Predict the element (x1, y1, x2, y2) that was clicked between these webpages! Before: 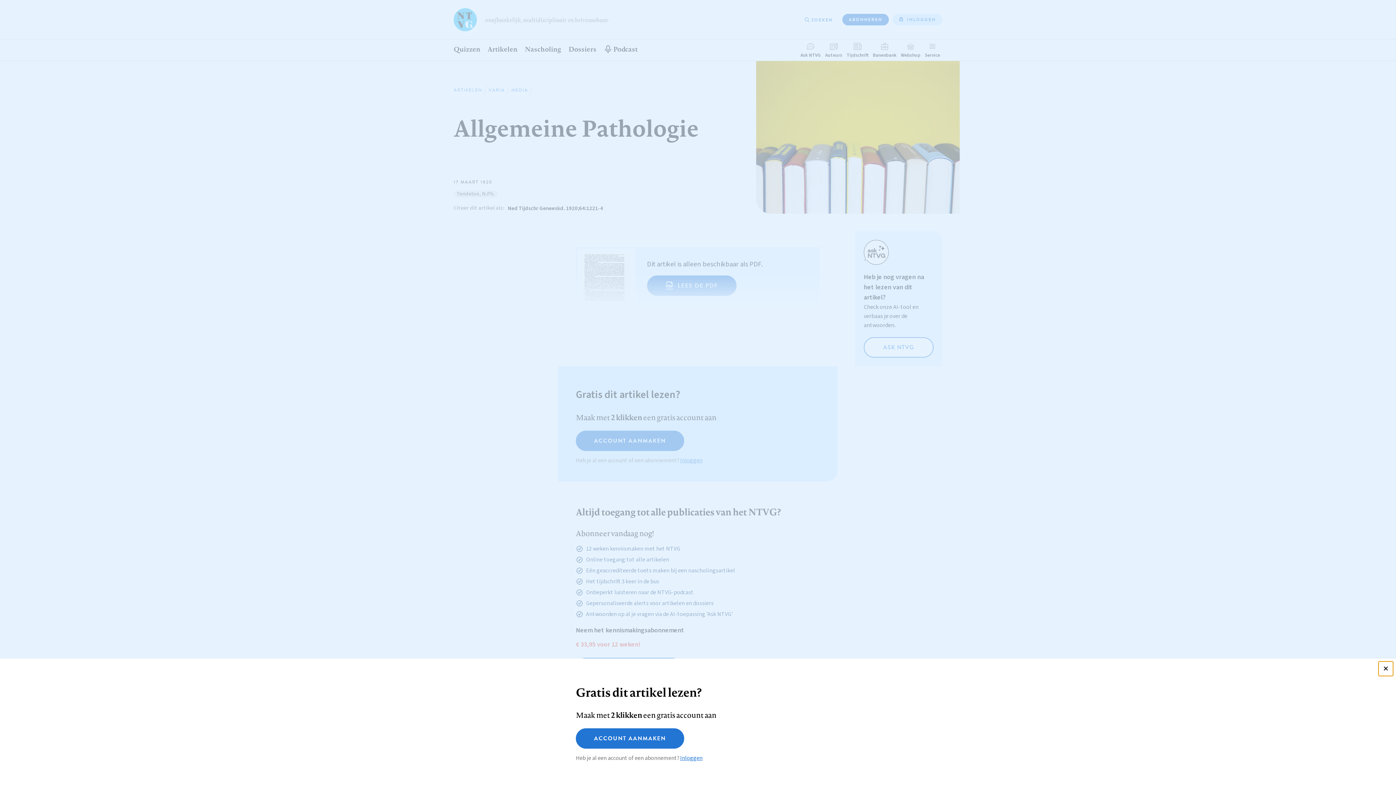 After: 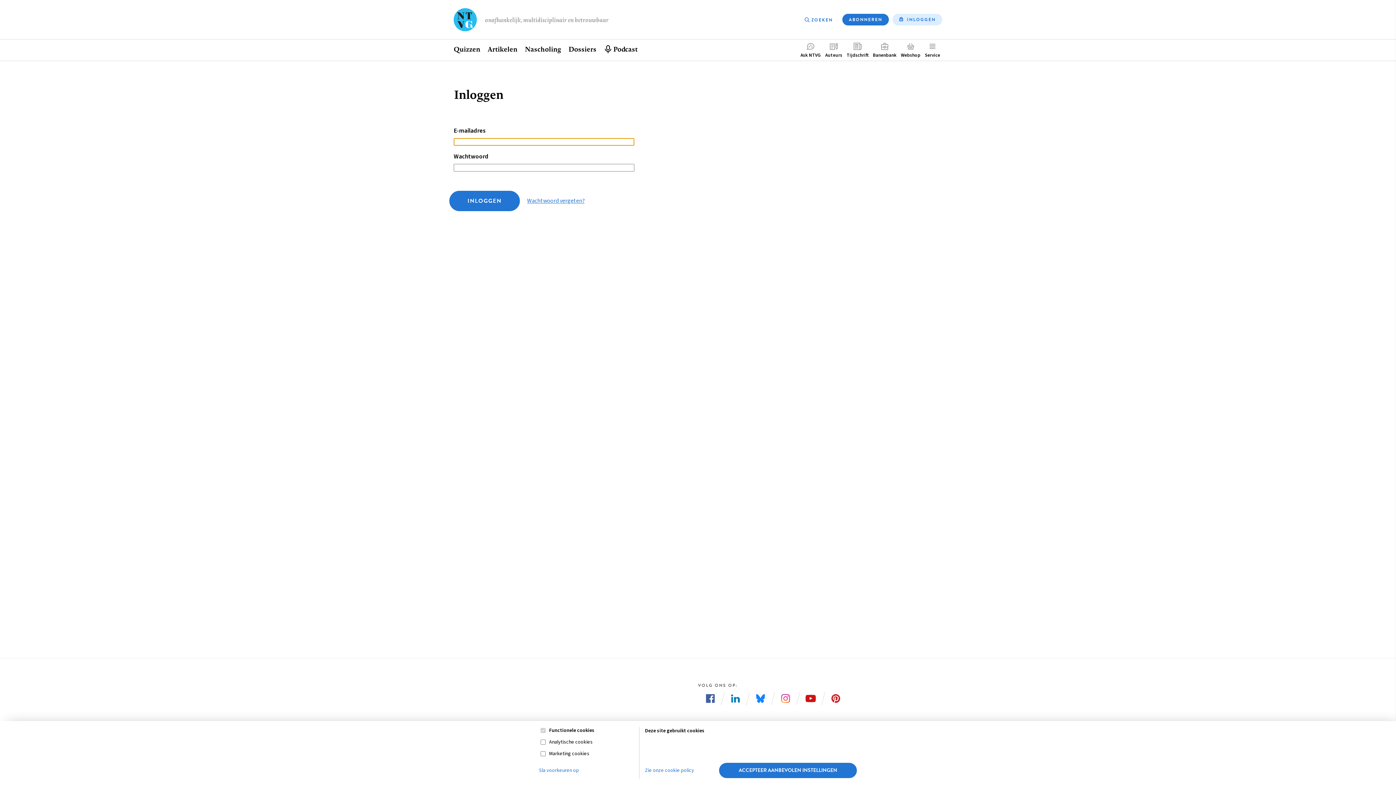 Action: bbox: (680, 754, 702, 762) label: Inloggen